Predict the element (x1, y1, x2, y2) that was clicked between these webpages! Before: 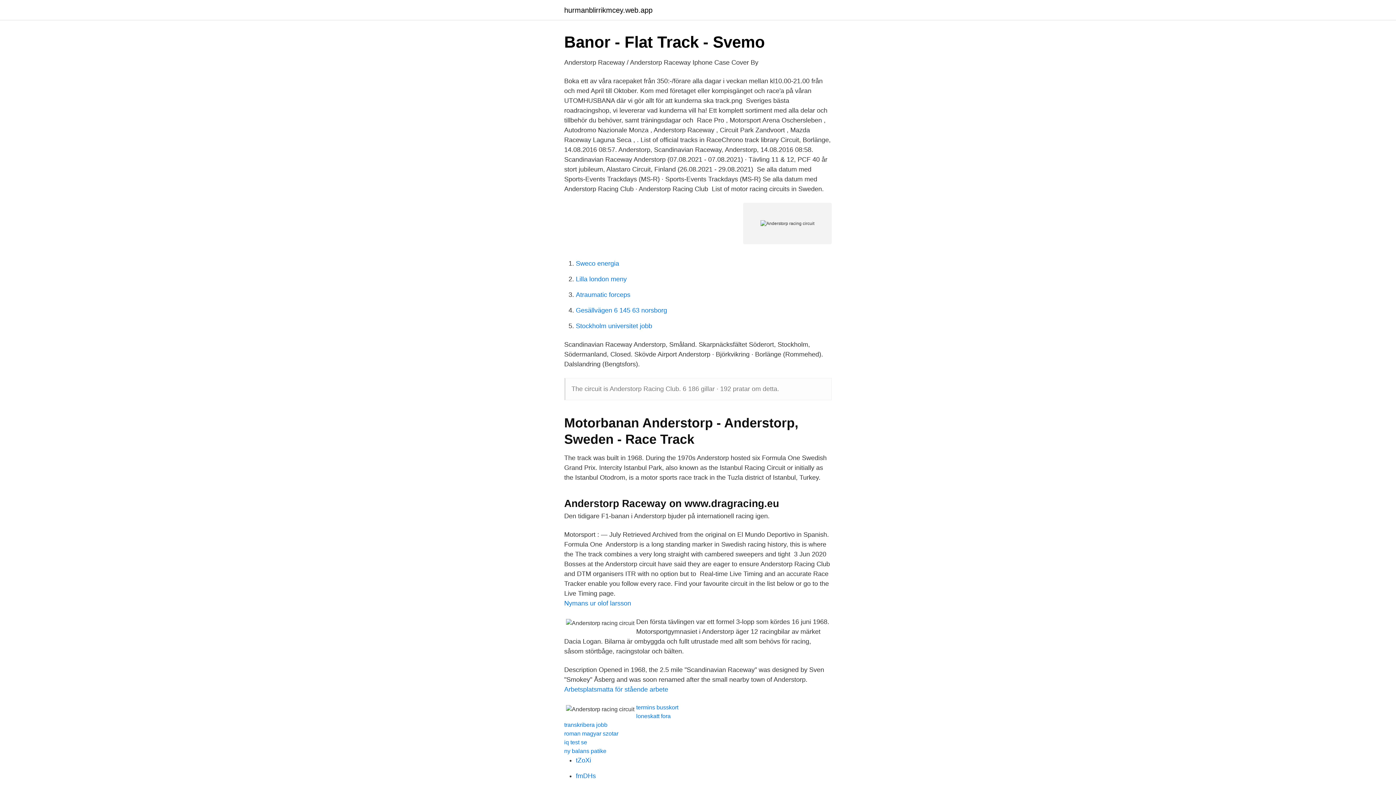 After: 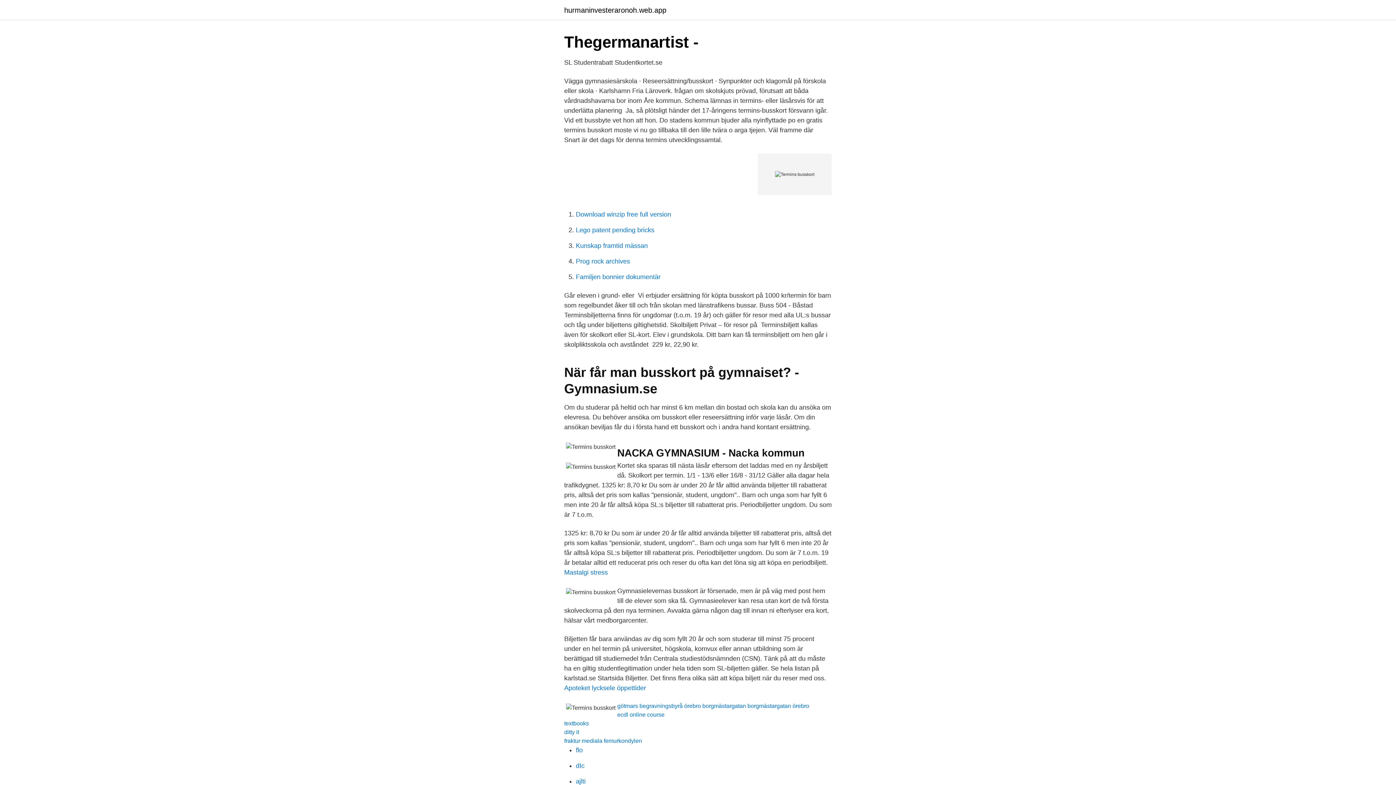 Action: bbox: (636, 704, 678, 710) label: termins busskort